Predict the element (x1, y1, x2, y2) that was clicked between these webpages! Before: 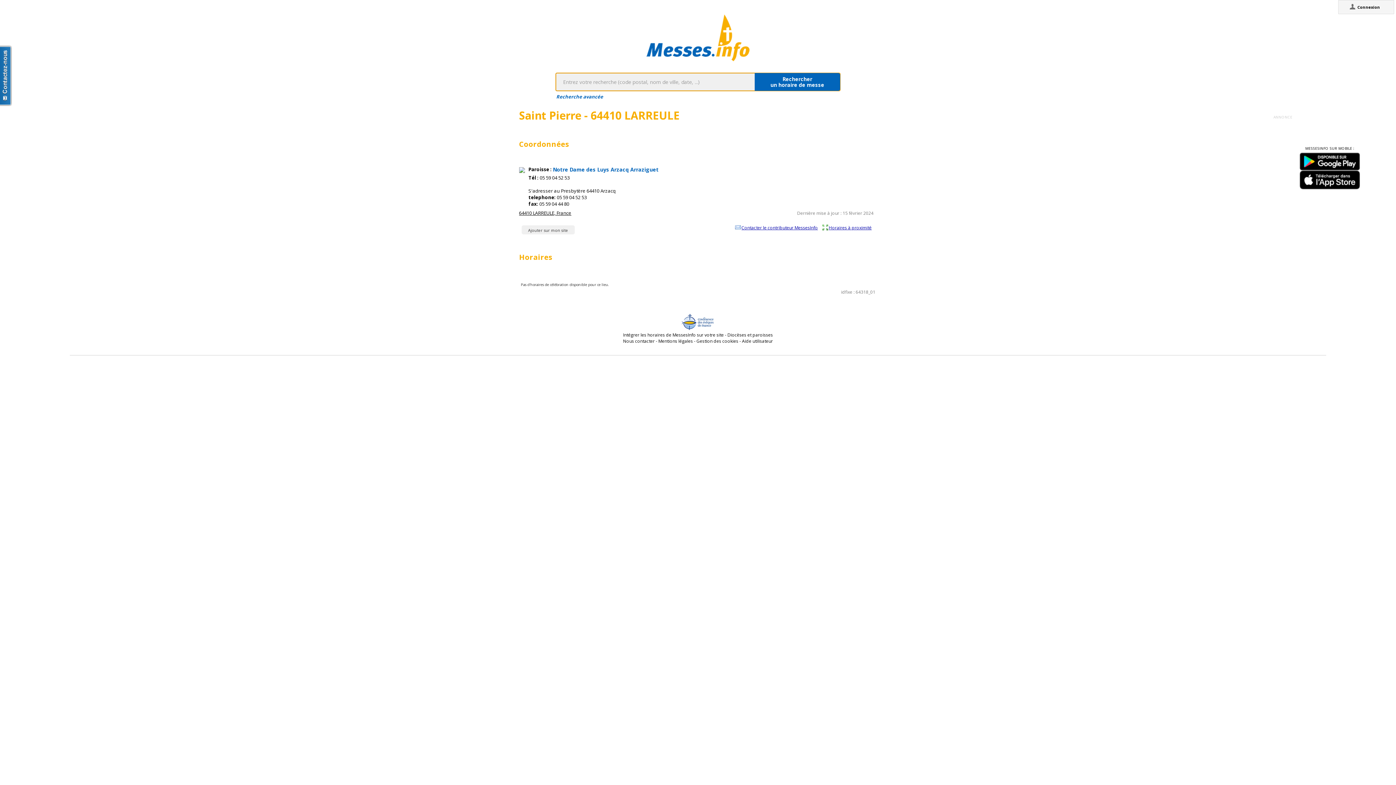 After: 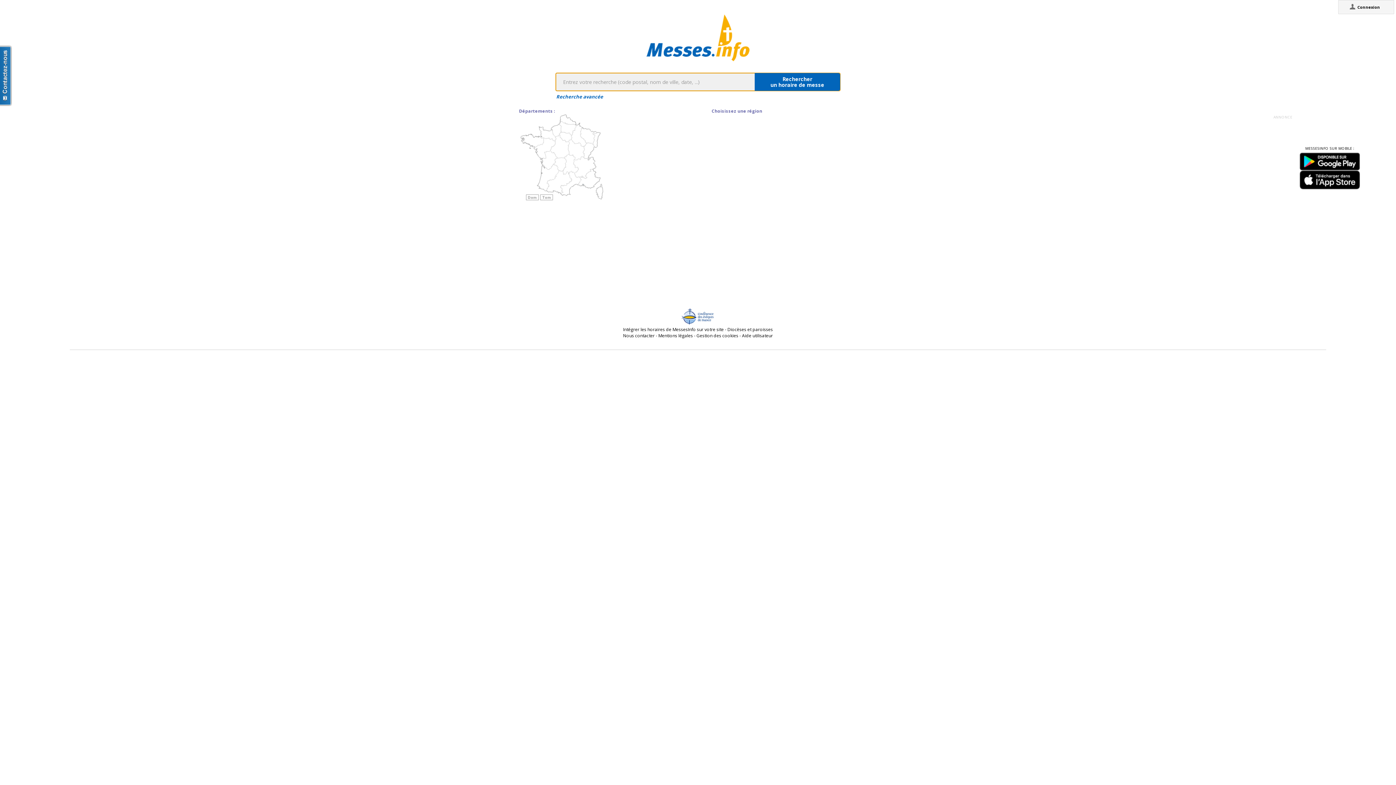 Action: label: Diocèses et paroisses bbox: (727, 332, 773, 338)